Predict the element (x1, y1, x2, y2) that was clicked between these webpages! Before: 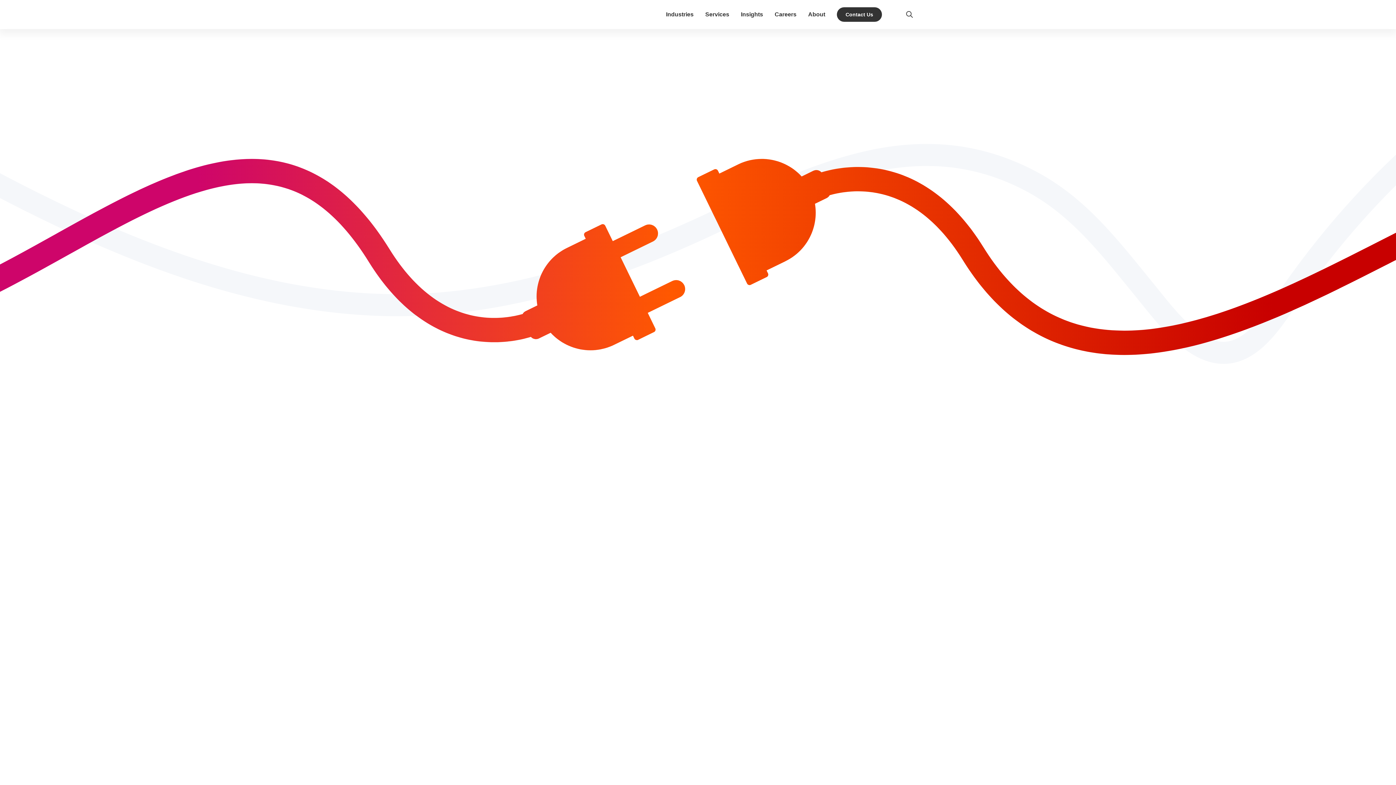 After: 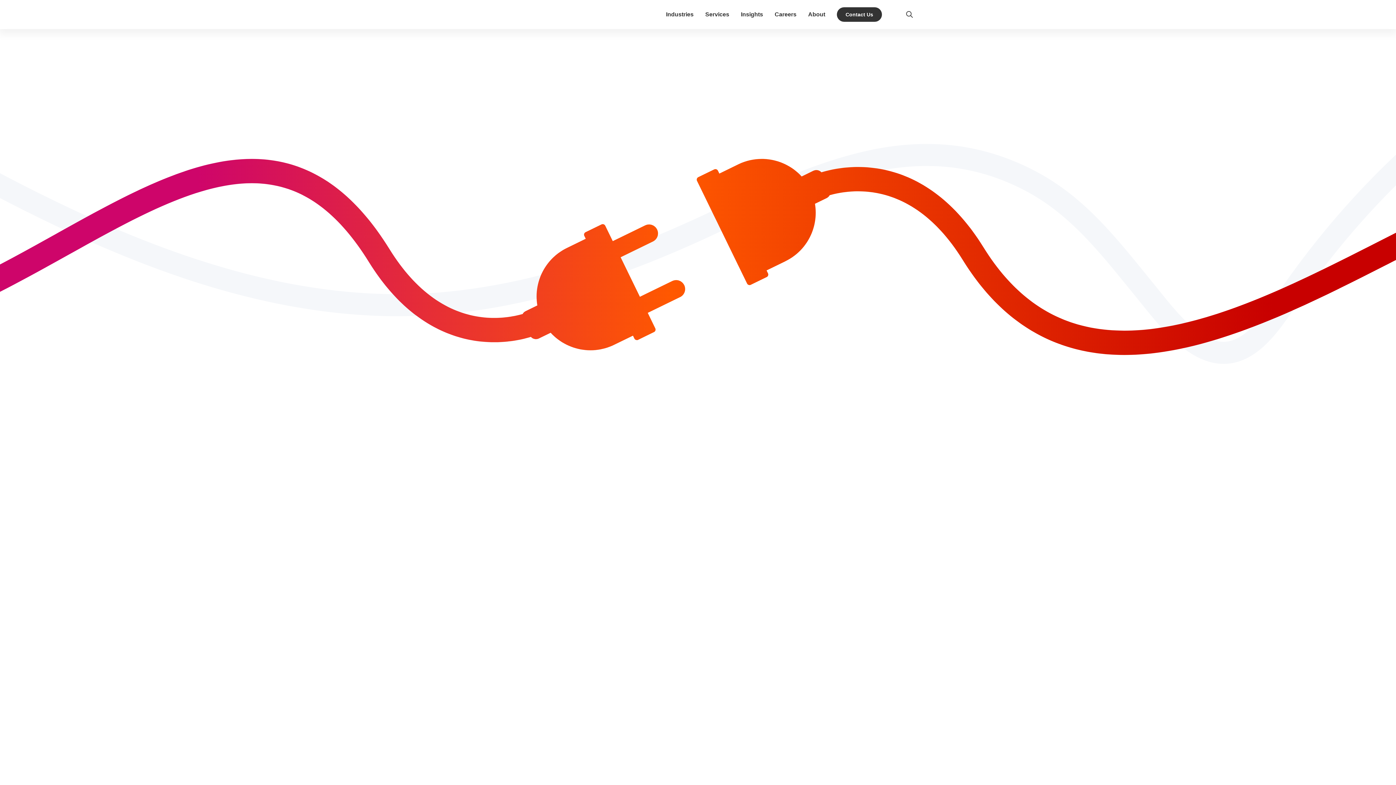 Action: bbox: (905, 10, 914, 18)